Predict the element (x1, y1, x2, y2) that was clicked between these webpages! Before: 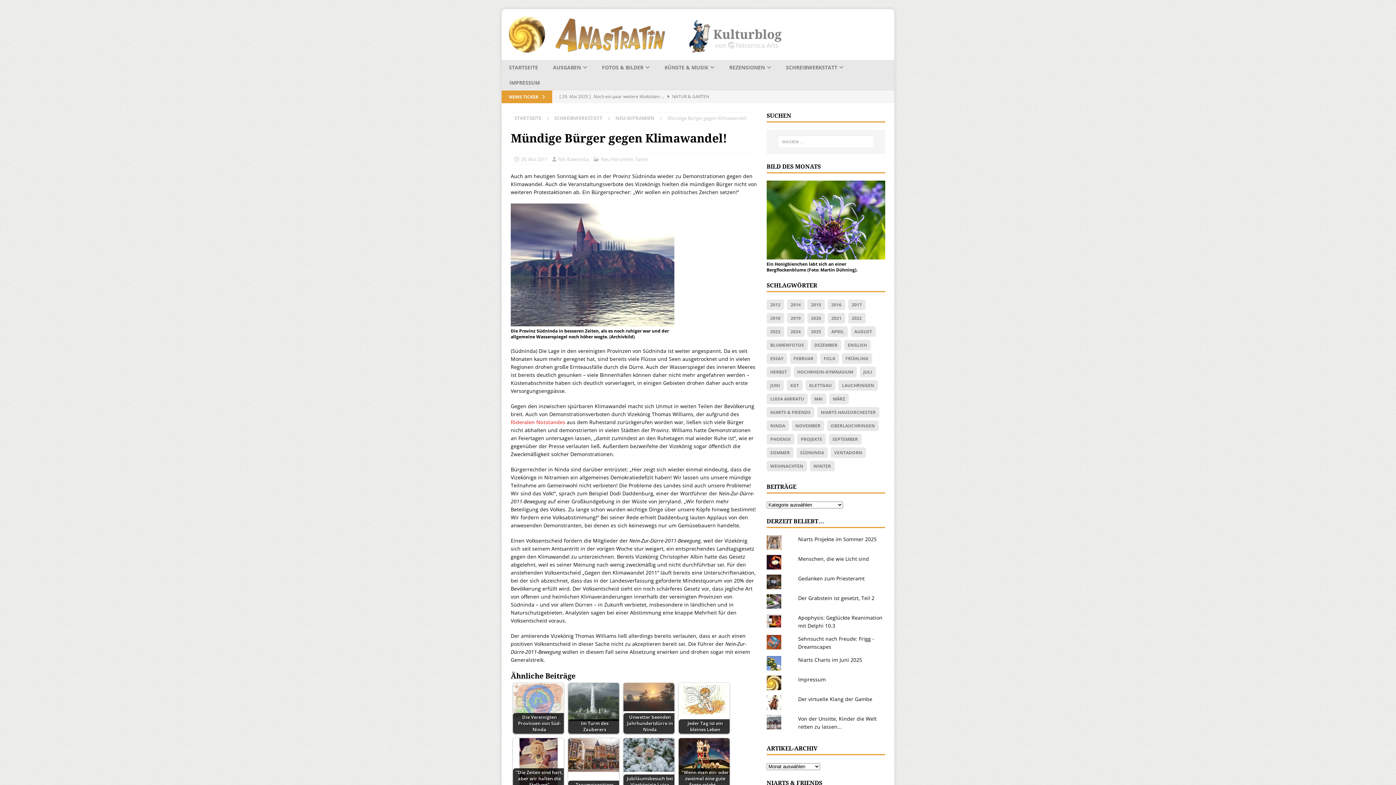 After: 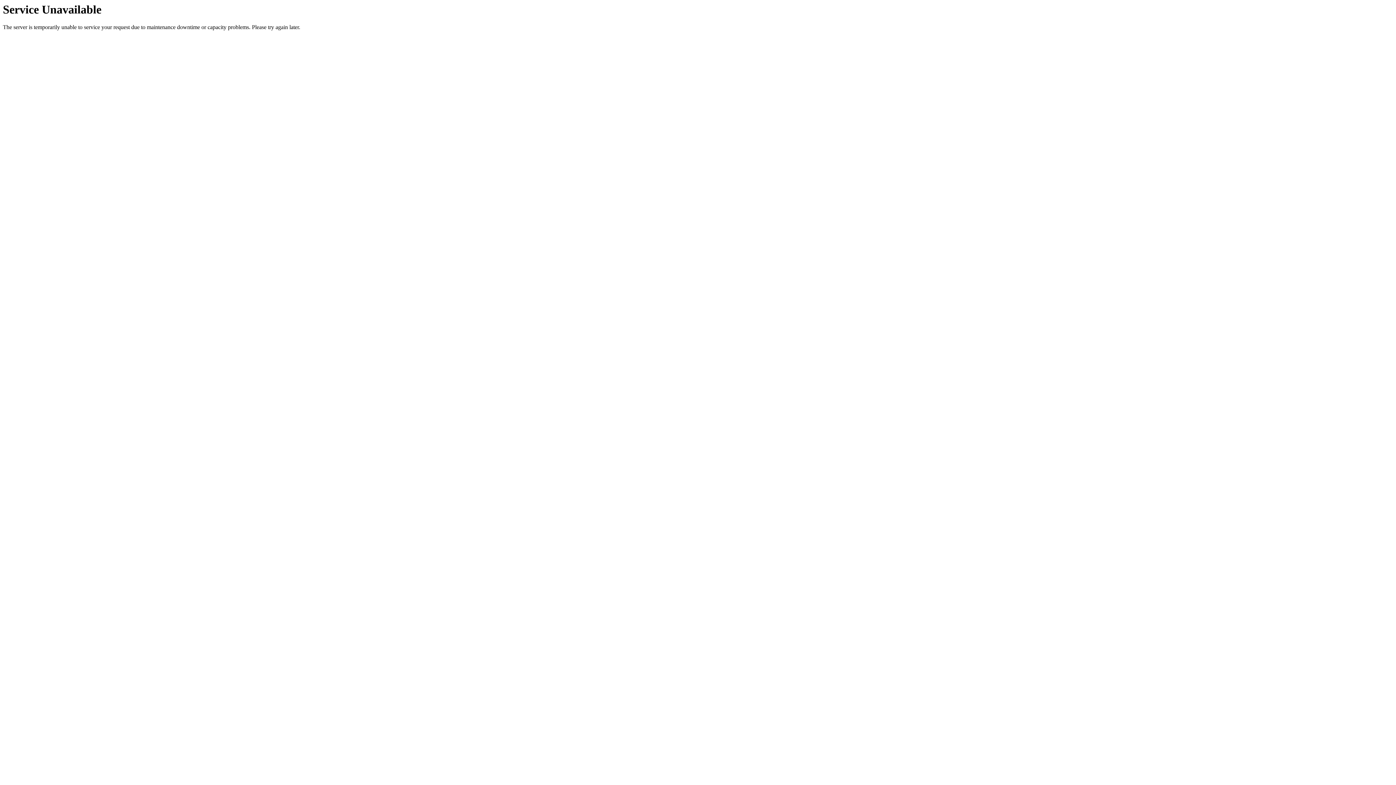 Action: label: STARTSEITE bbox: (501, 60, 545, 75)